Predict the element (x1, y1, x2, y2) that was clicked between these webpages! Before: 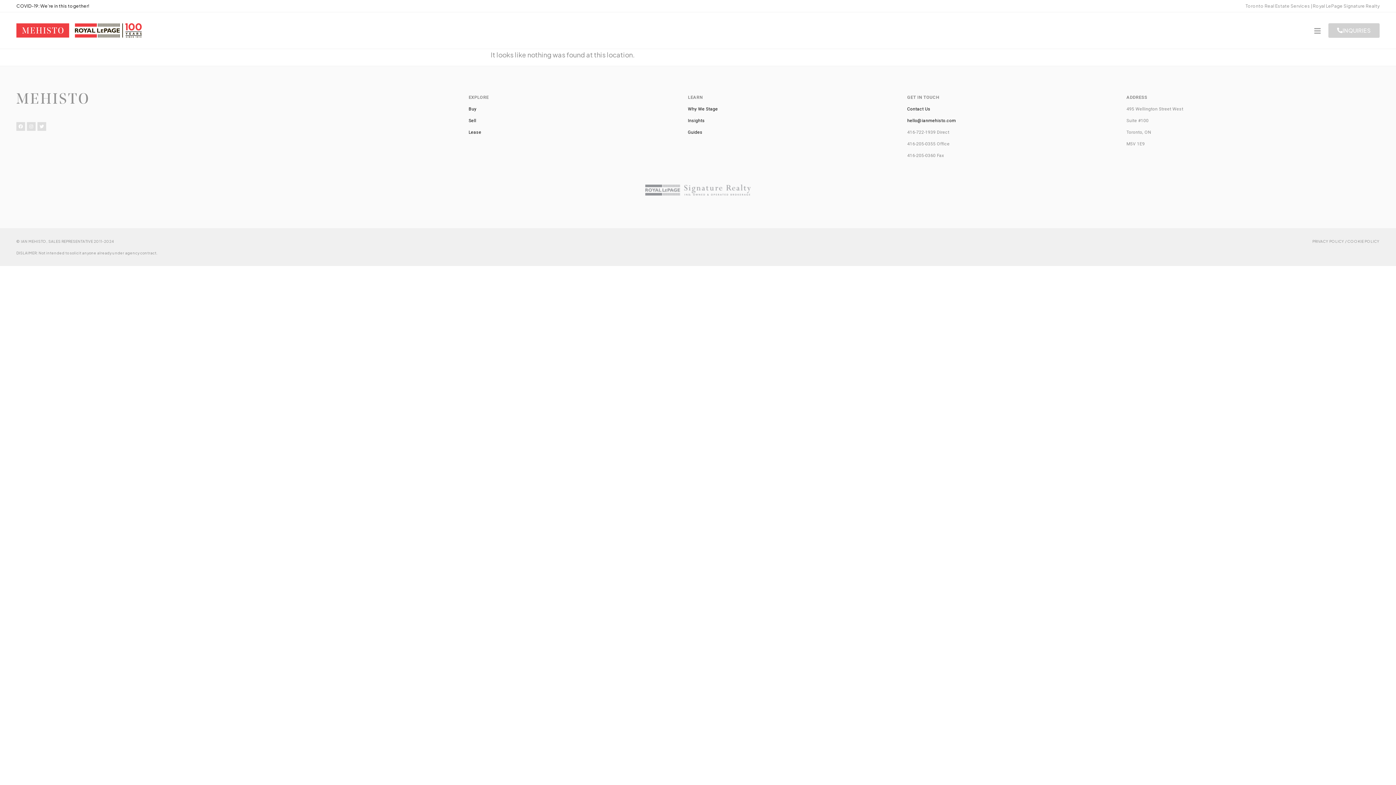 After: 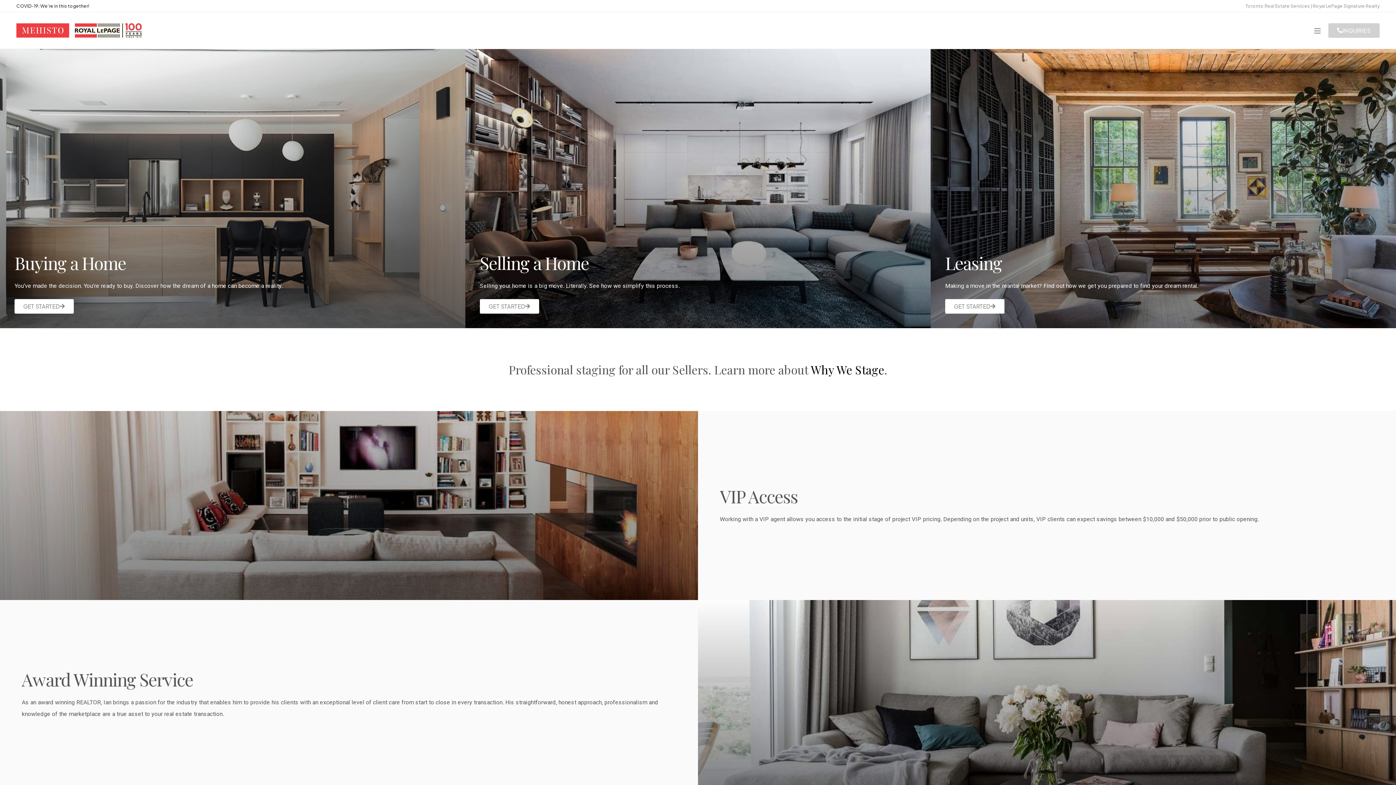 Action: bbox: (16, 23, 143, 37)